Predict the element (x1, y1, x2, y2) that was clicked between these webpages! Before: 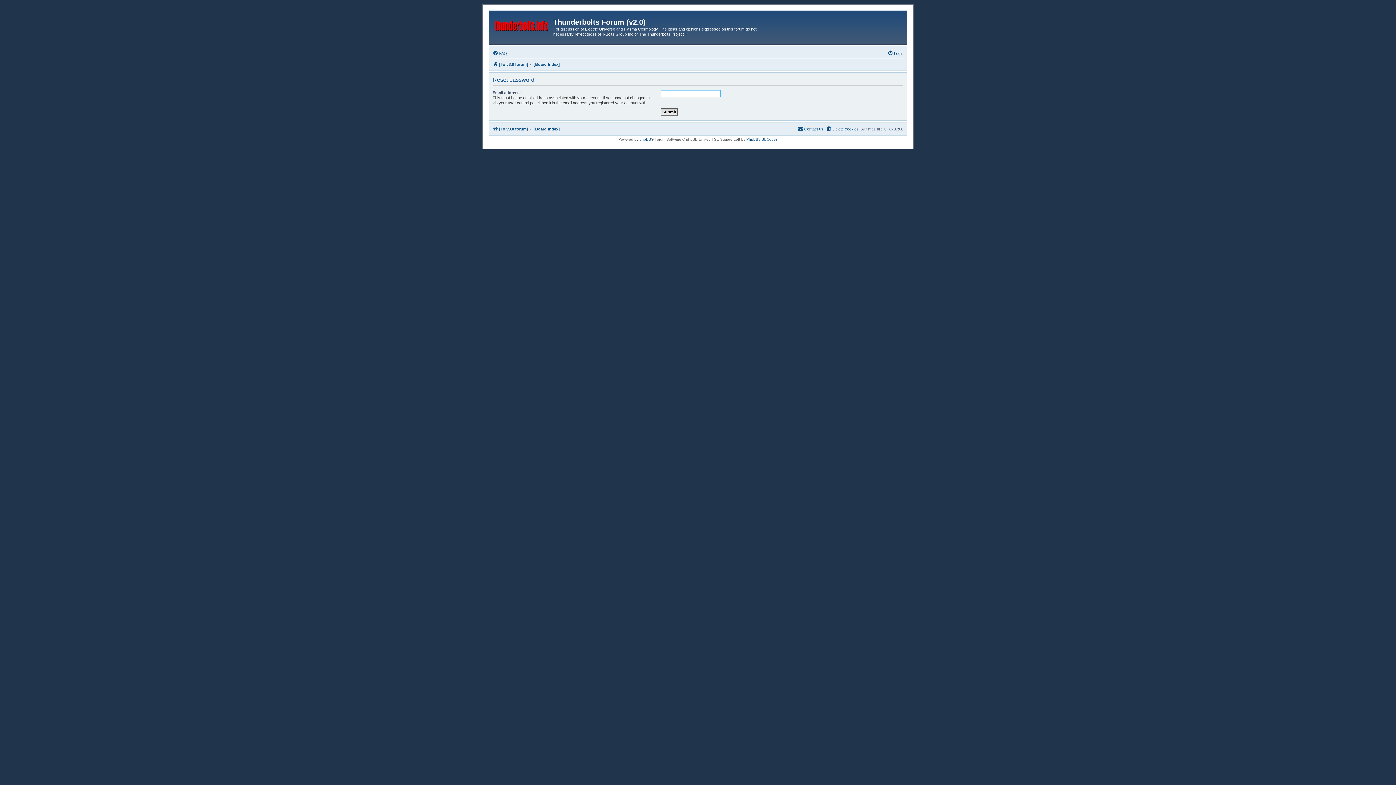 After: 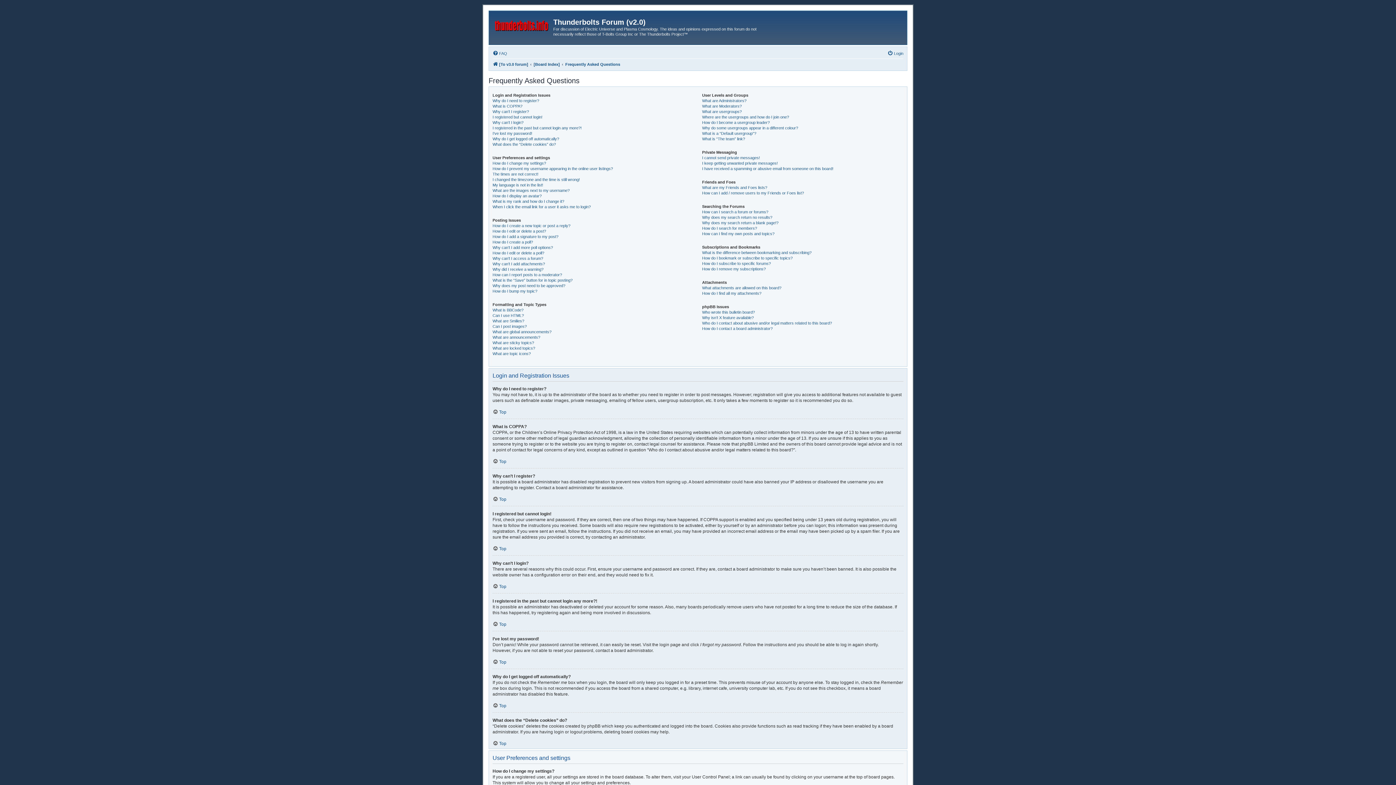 Action: label: FAQ bbox: (492, 48, 507, 57)